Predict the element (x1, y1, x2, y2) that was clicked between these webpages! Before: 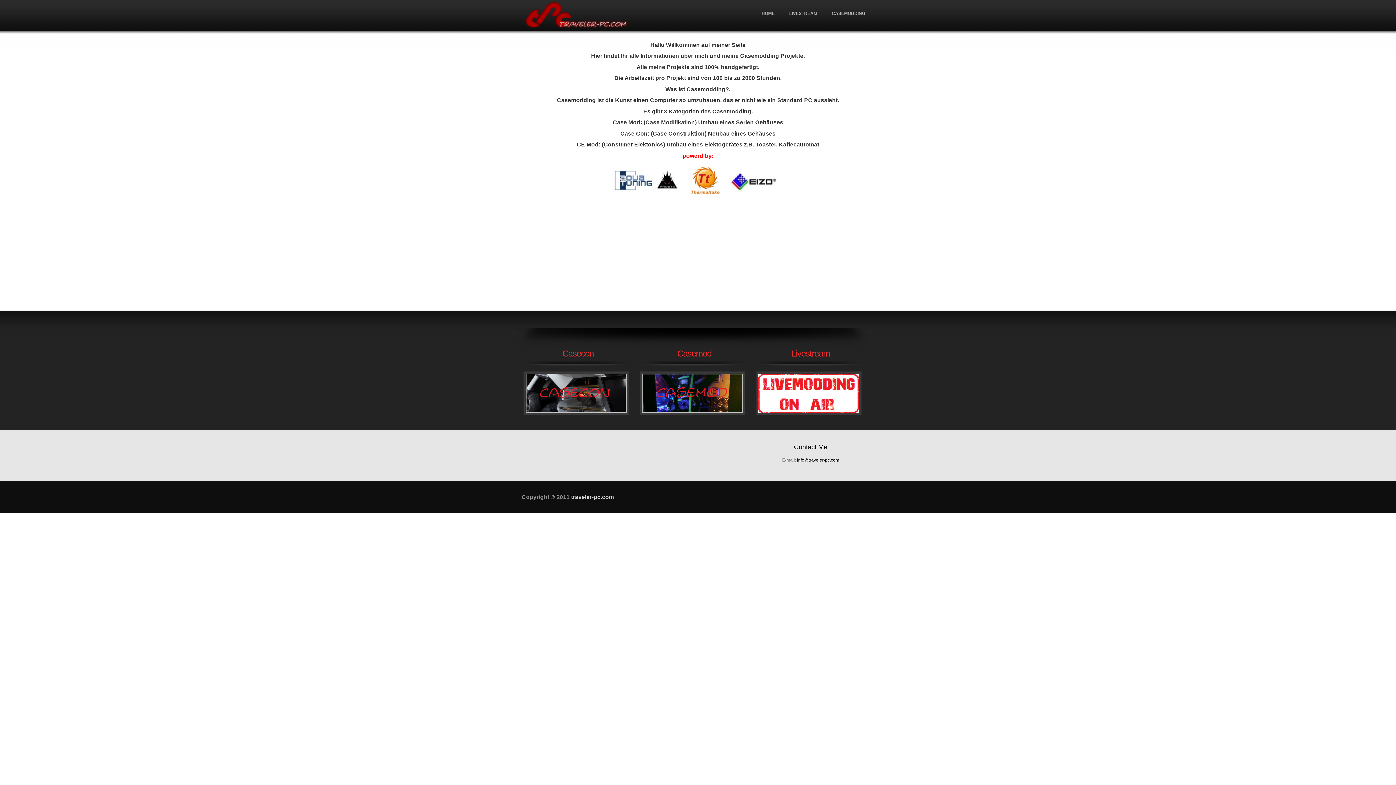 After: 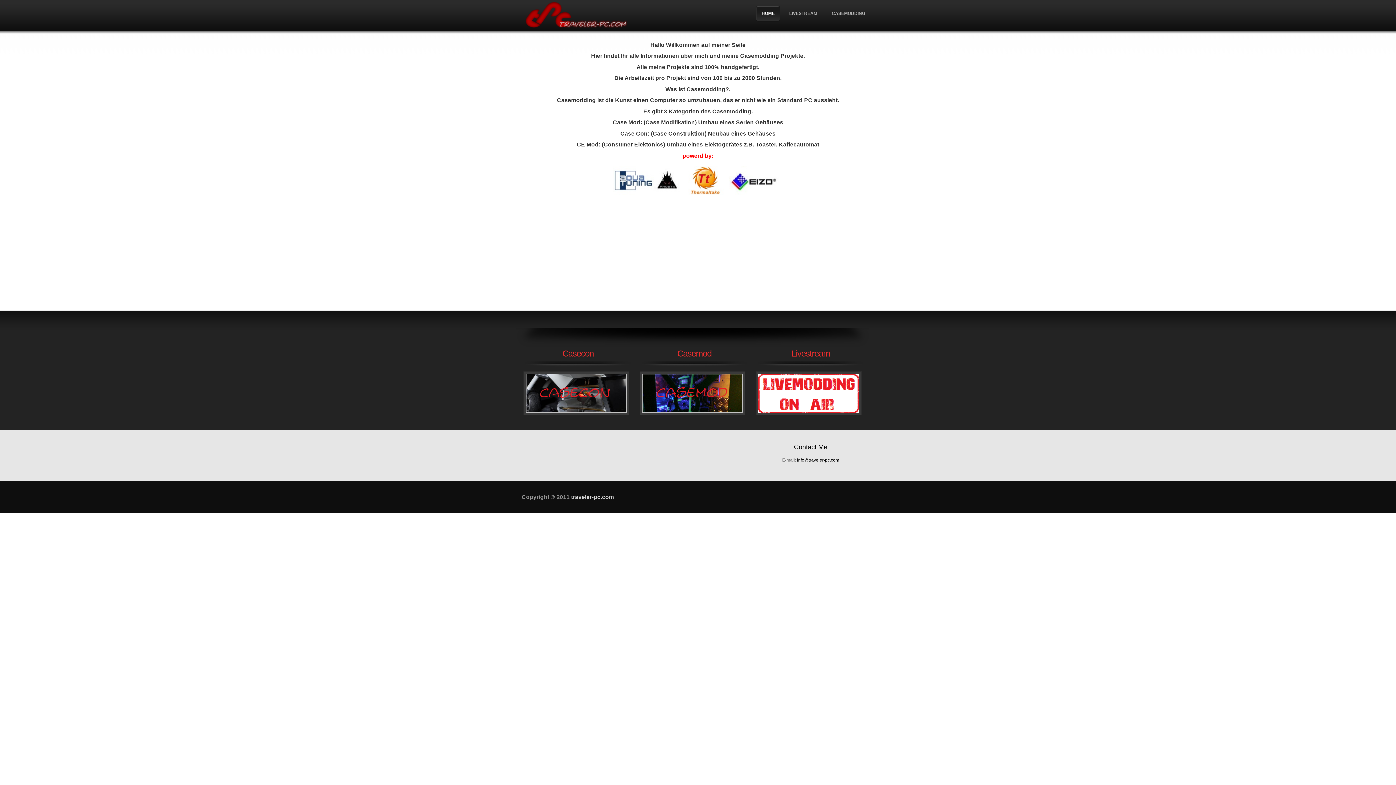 Action: label: HOME bbox: (756, 5, 780, 21)